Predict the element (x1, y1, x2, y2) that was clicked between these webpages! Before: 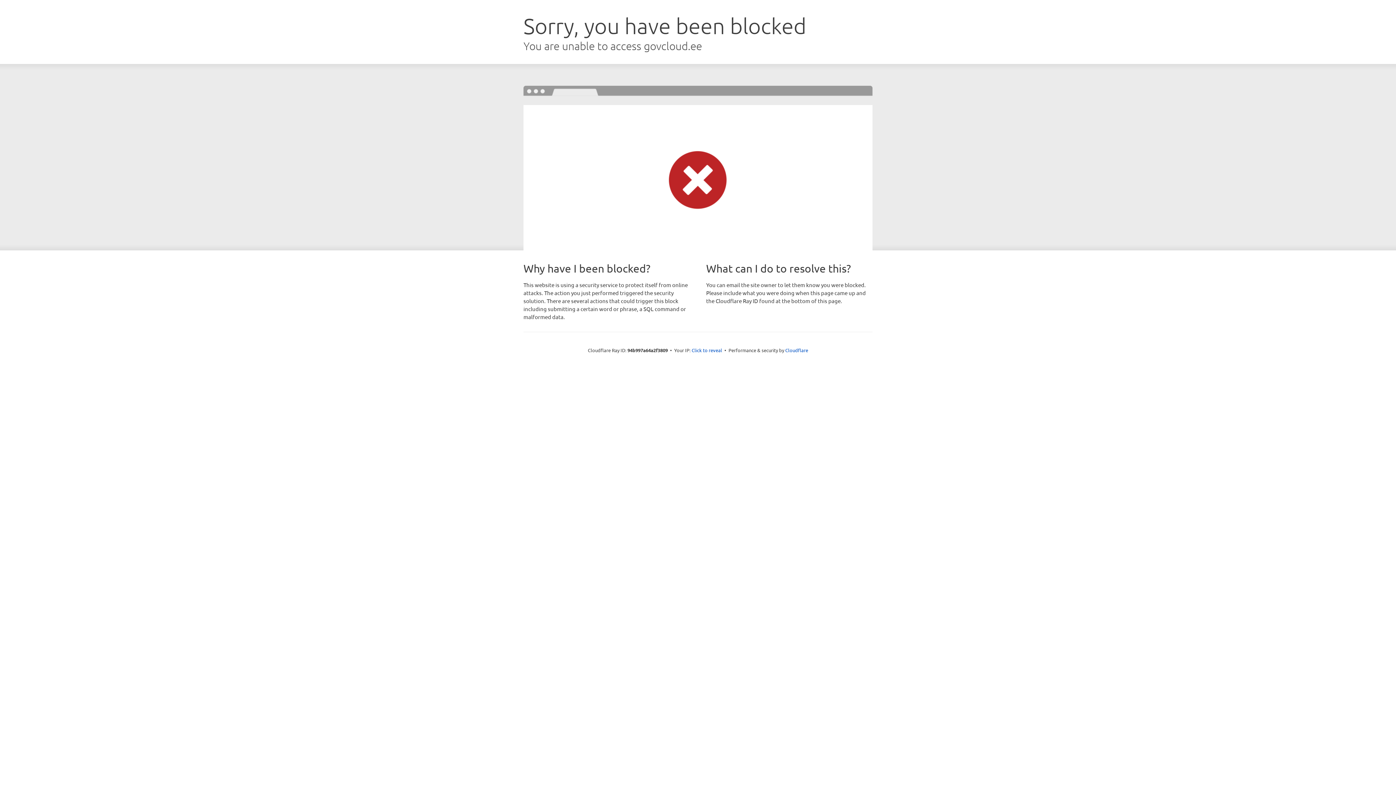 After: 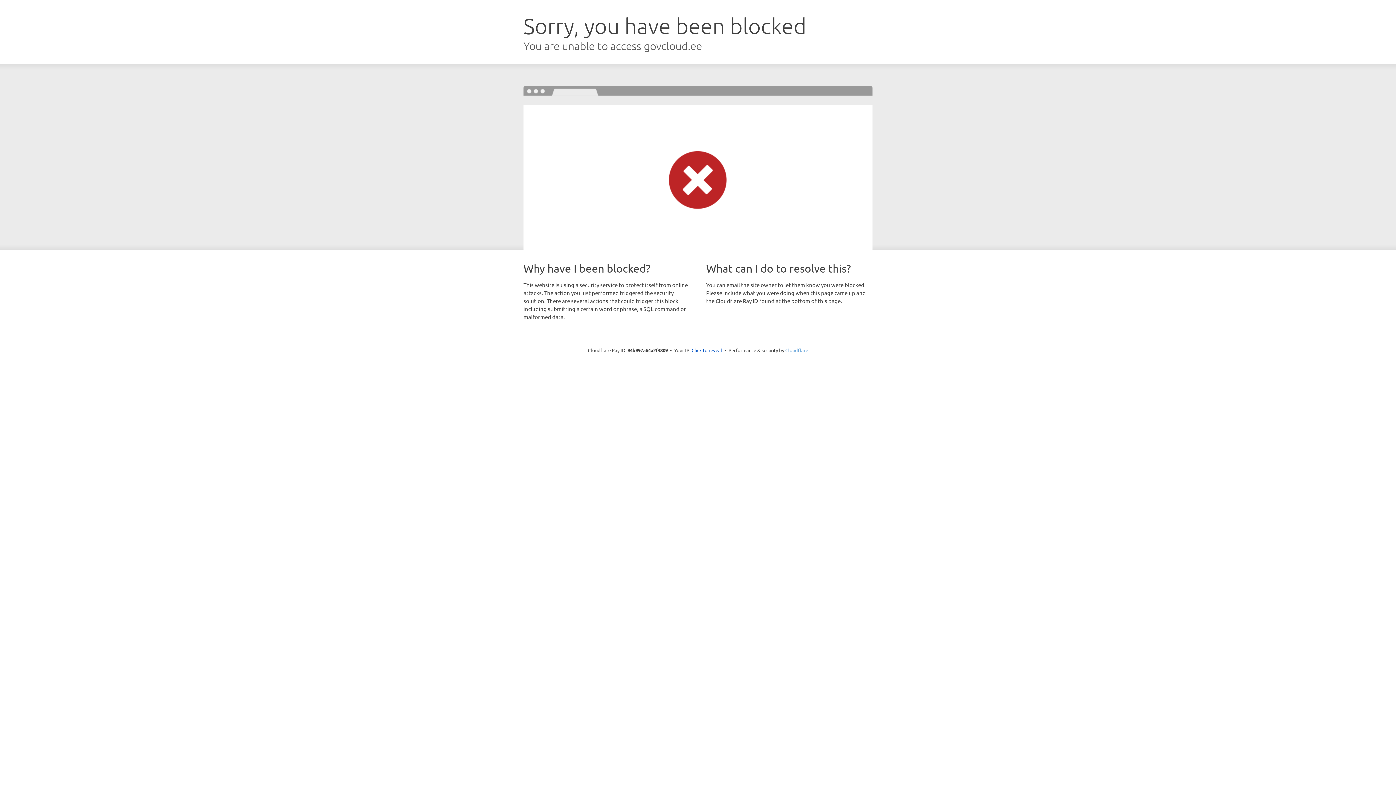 Action: label: Cloudflare bbox: (785, 347, 808, 353)